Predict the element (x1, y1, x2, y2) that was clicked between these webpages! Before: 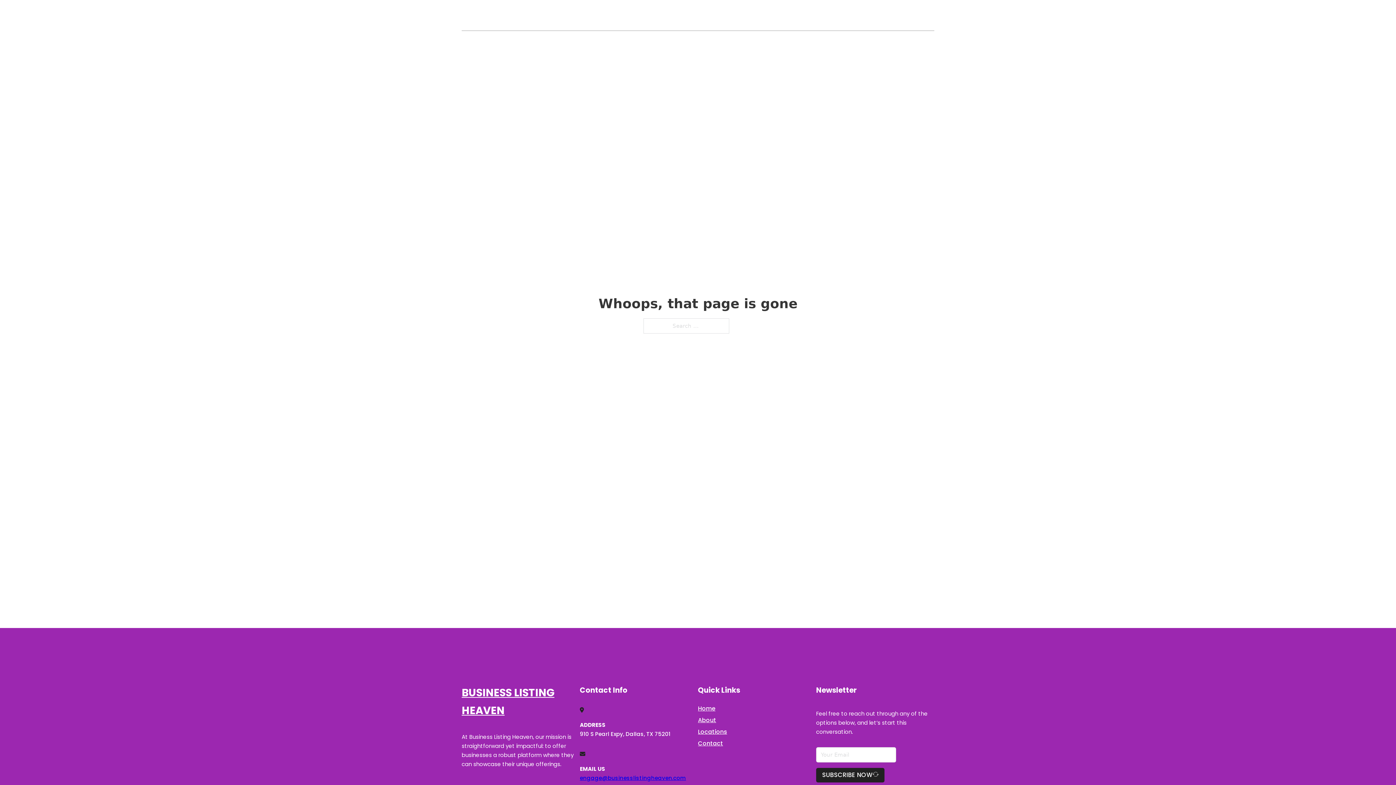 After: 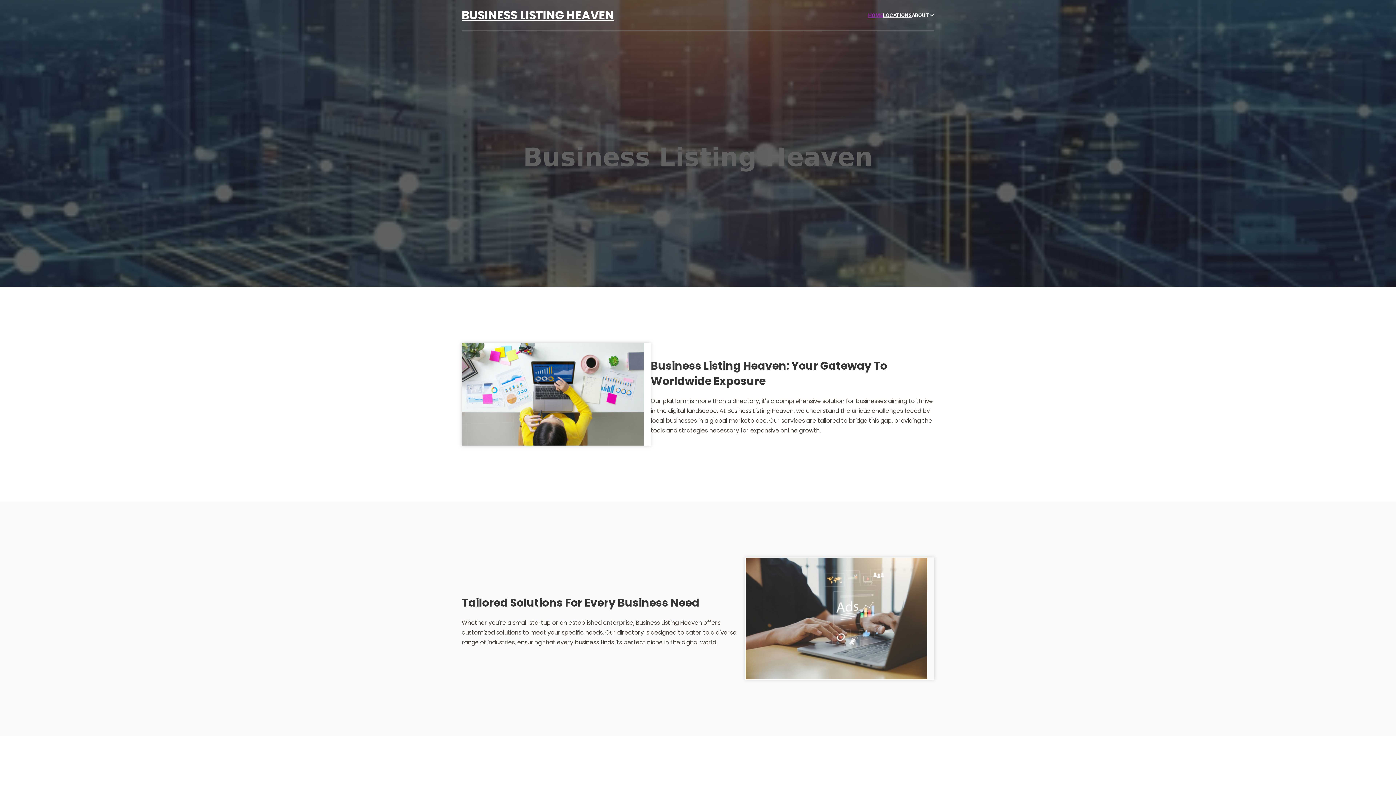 Action: label: BUSINESS LISTING HEAVEN bbox: (461, 684, 580, 719)